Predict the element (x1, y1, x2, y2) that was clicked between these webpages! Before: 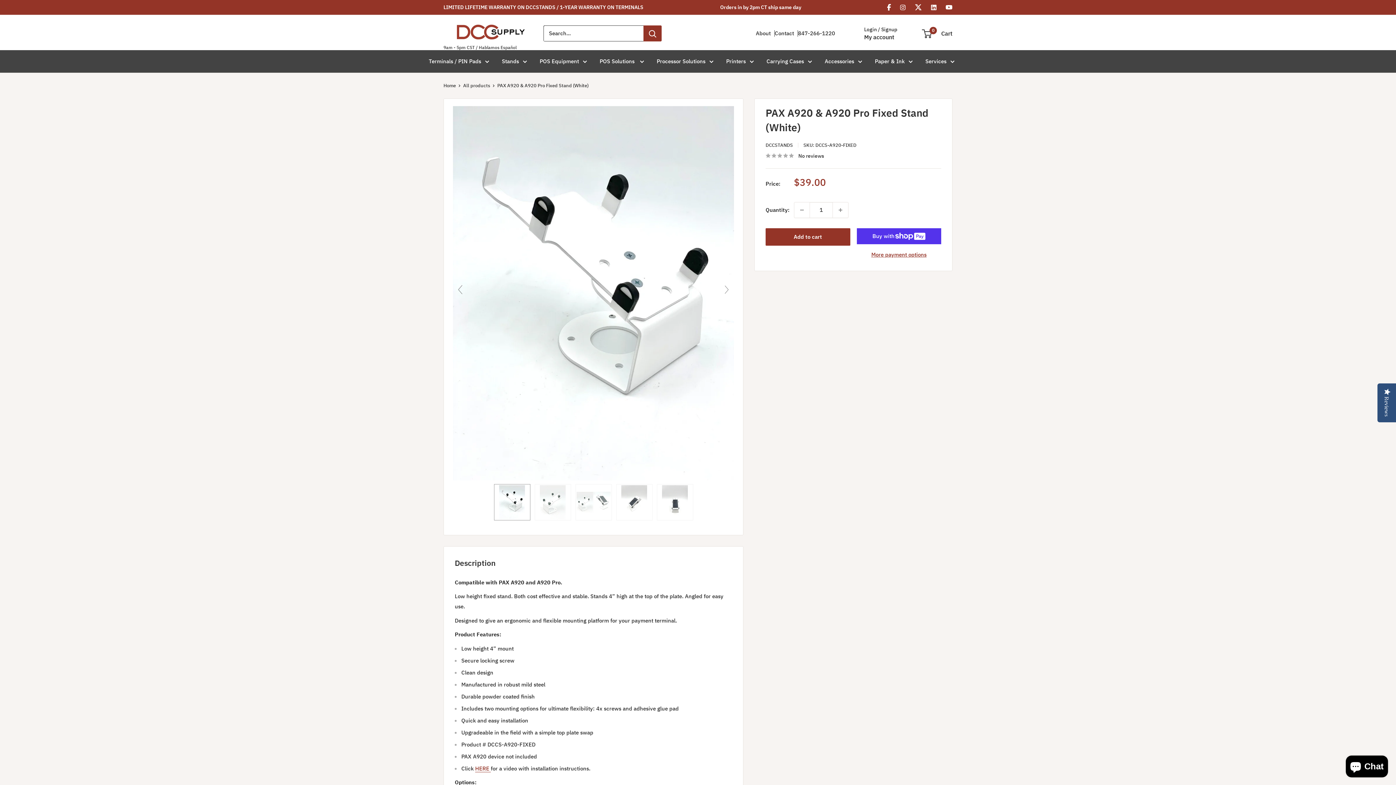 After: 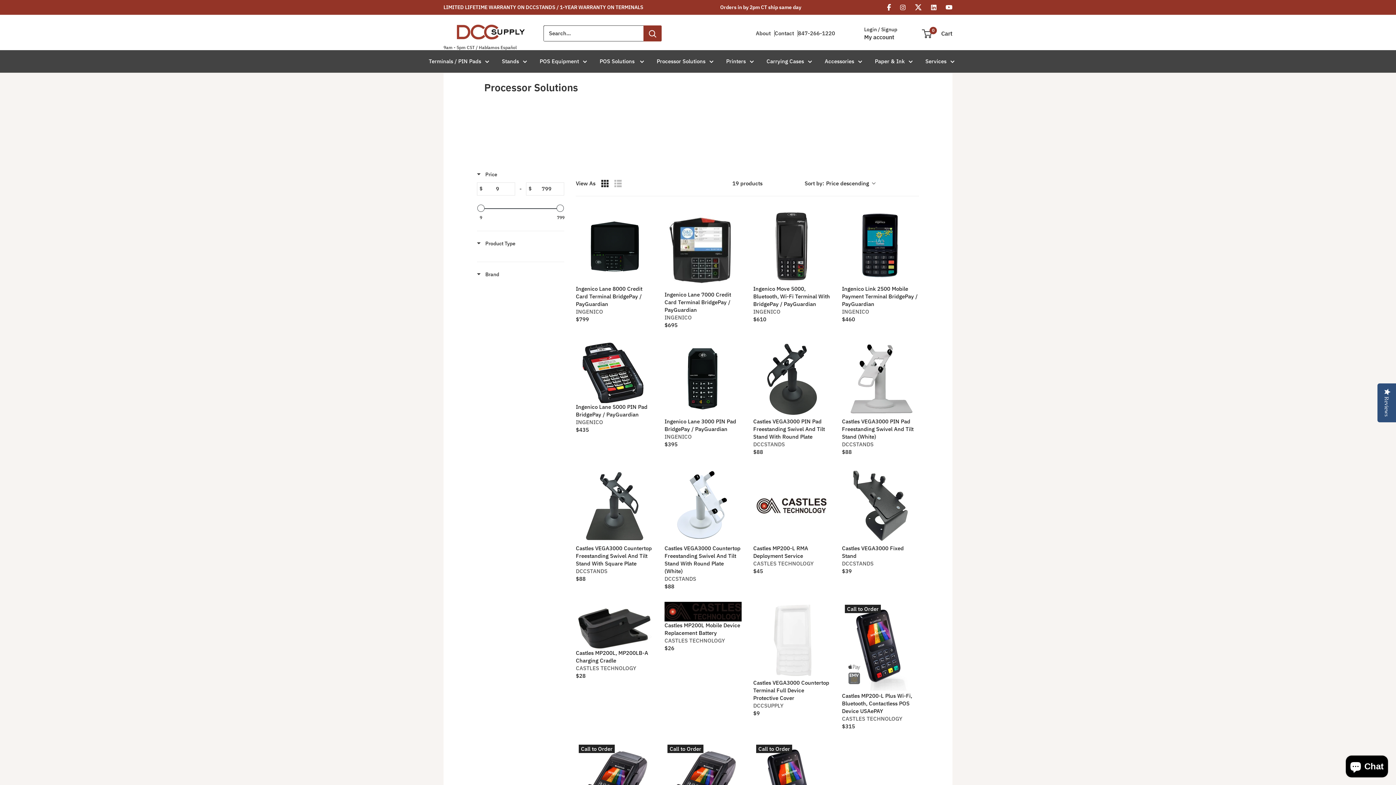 Action: bbox: (656, 56, 713, 66) label: Processor Solutions